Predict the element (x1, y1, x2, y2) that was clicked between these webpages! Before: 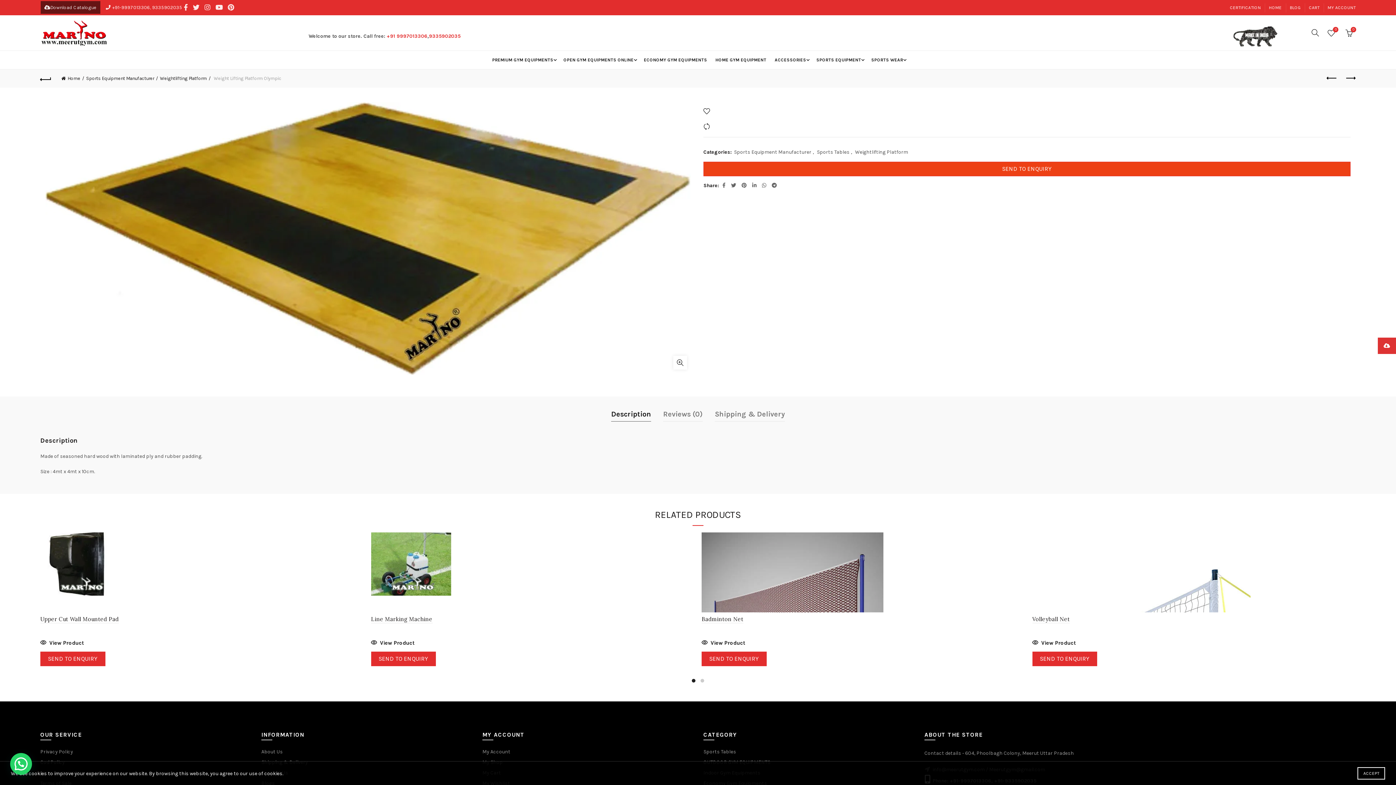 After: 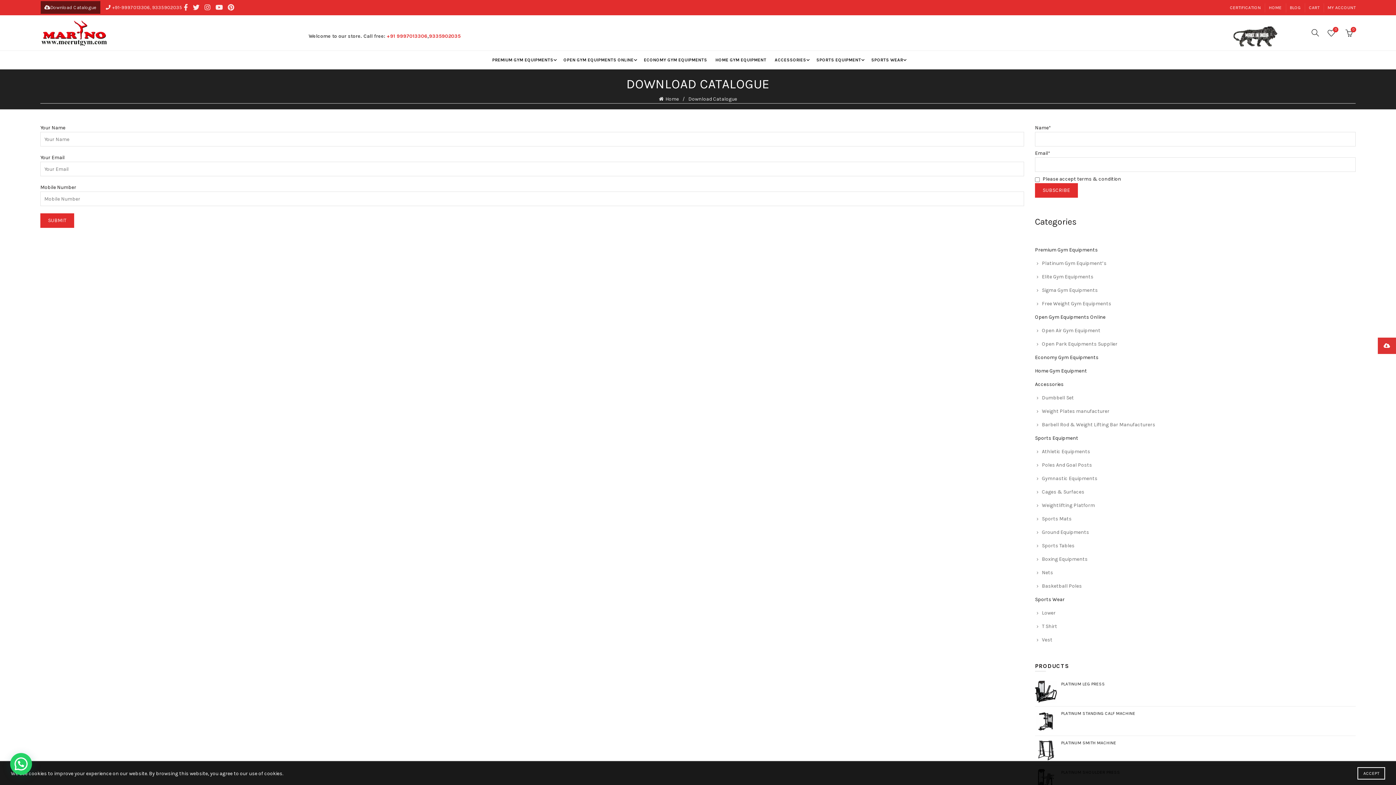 Action: label: Download Catalogue bbox: (40, 1, 100, 13)